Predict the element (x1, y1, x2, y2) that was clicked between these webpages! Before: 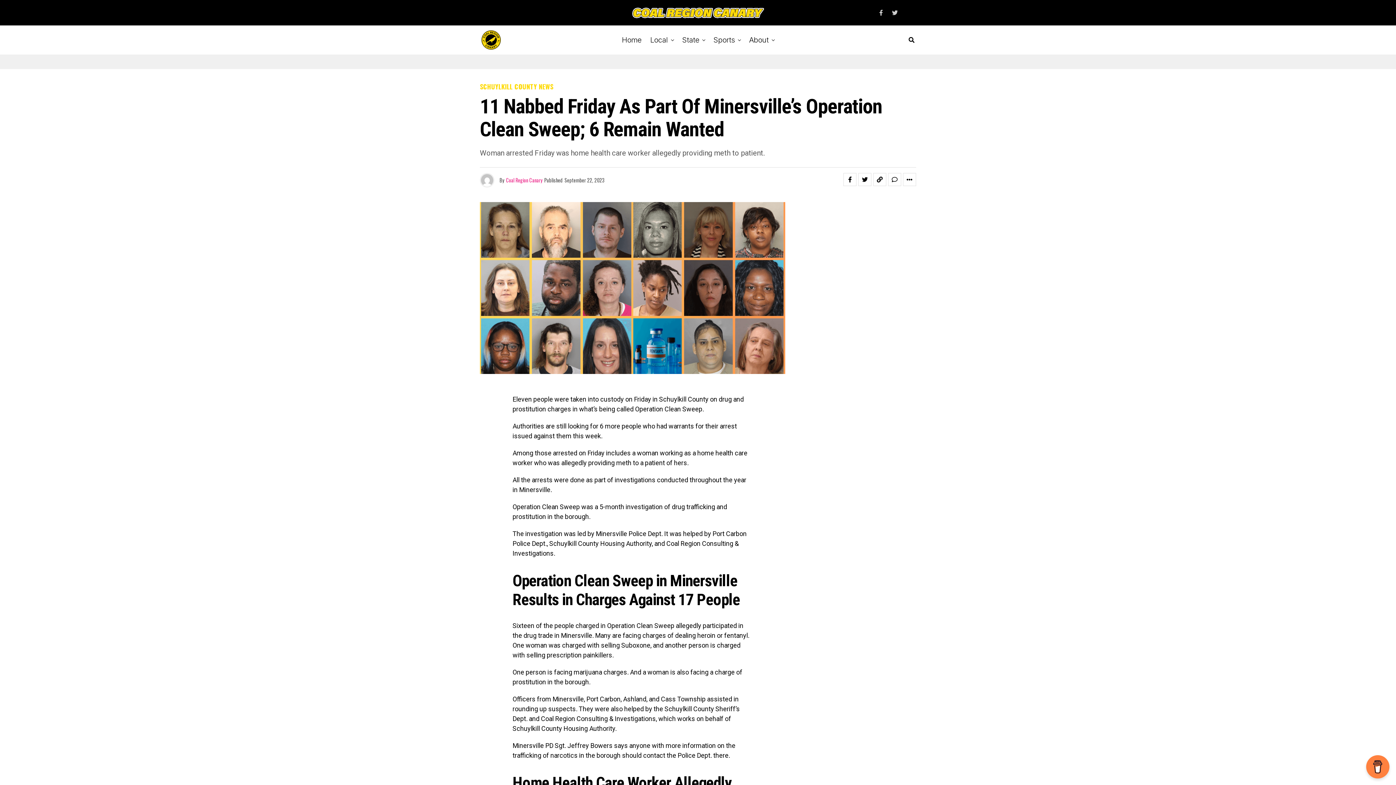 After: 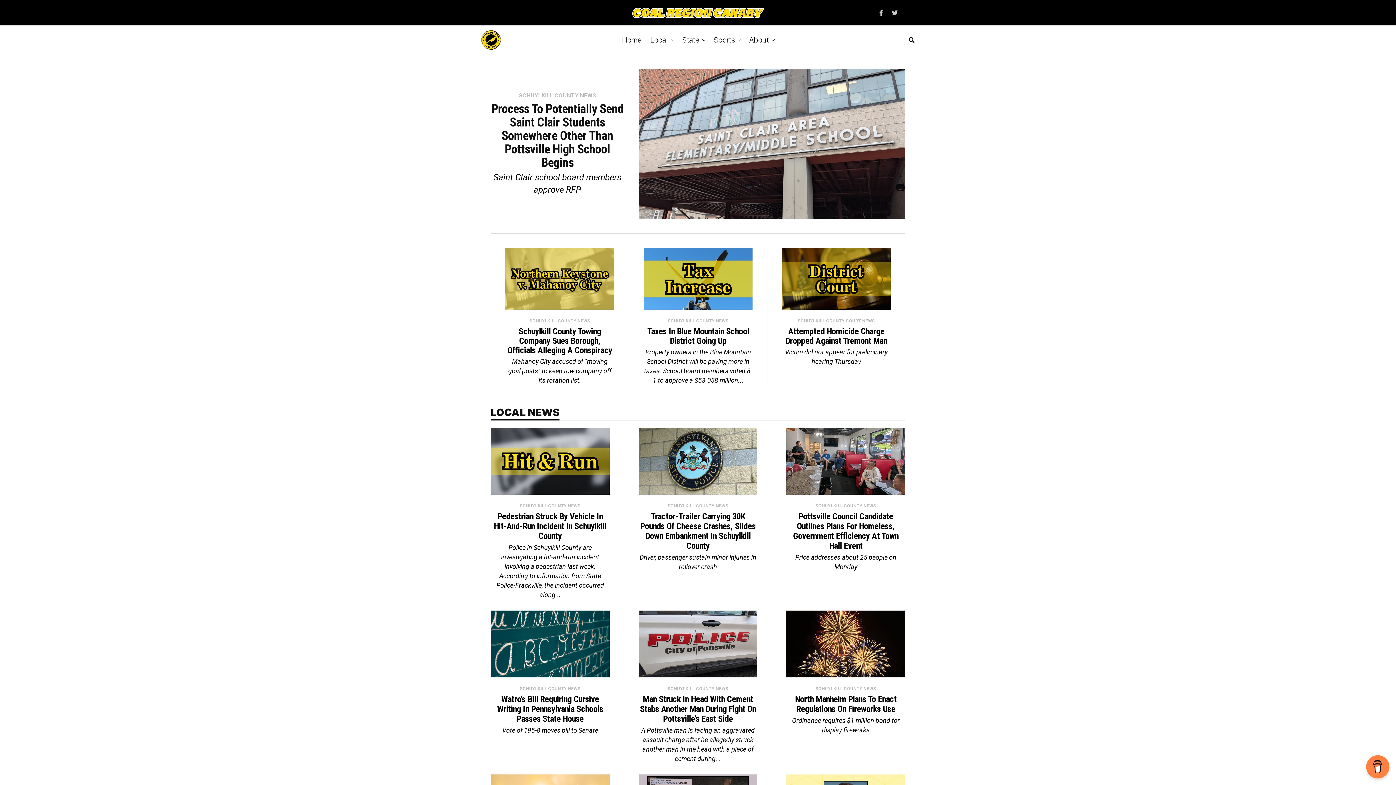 Action: bbox: (618, 25, 645, 54) label: Home